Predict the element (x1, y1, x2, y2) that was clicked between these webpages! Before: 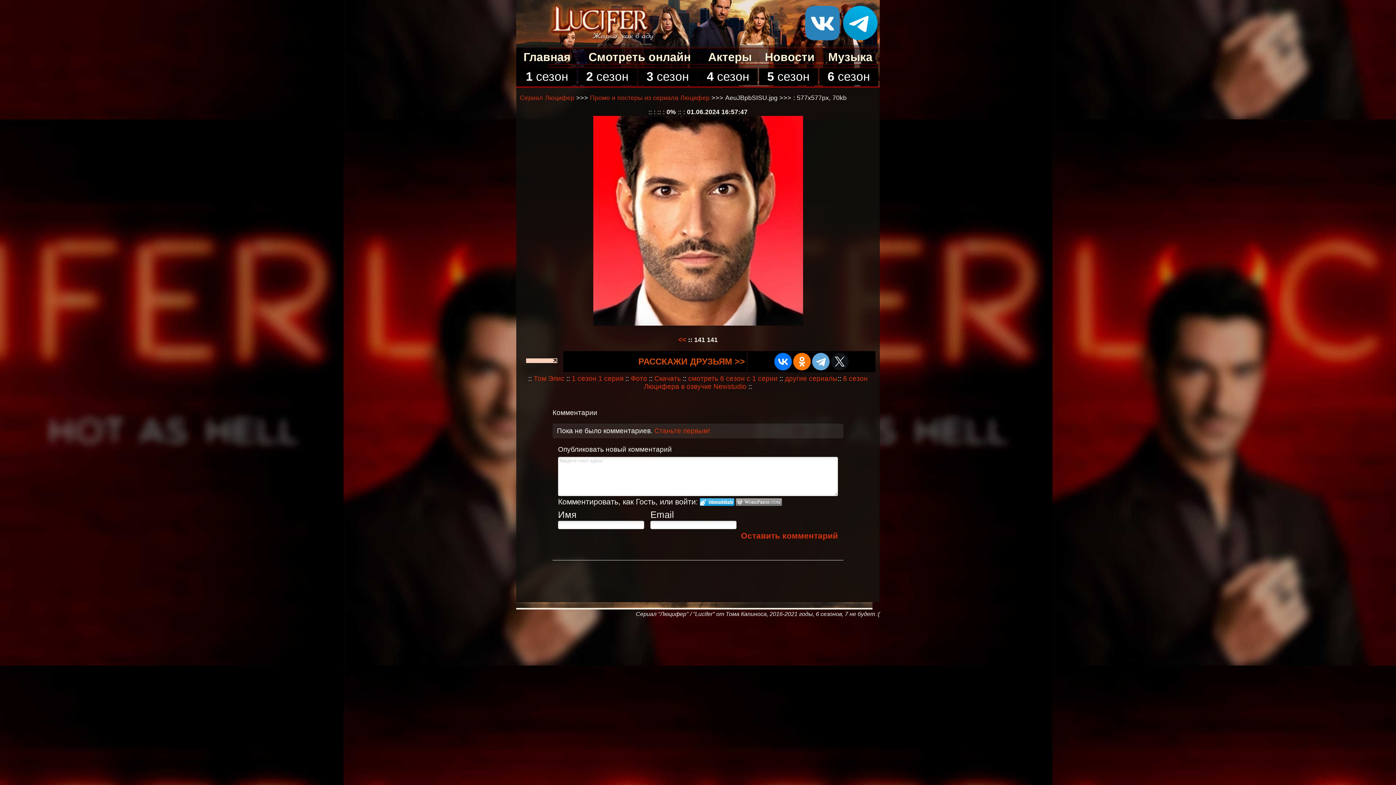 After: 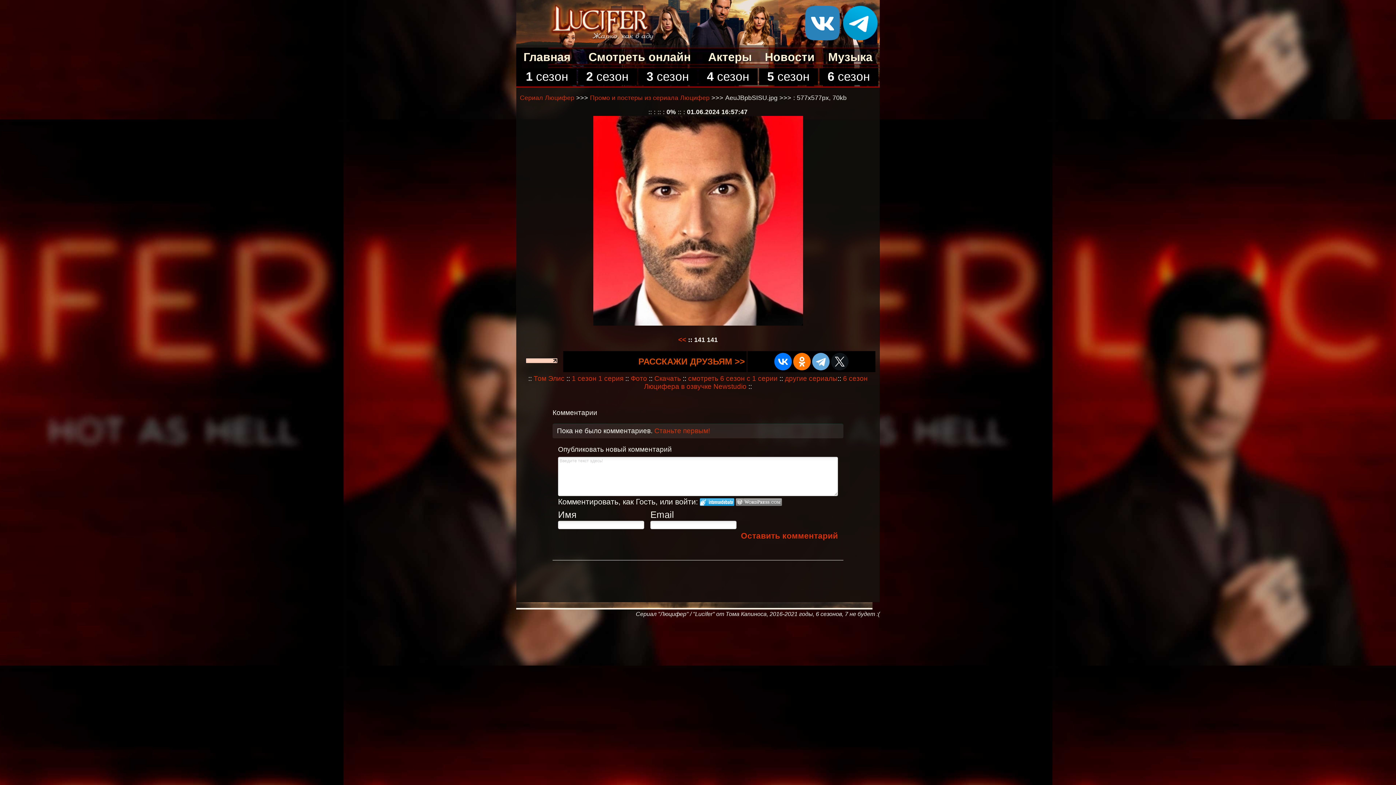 Action: bbox: (593, 320, 803, 326)